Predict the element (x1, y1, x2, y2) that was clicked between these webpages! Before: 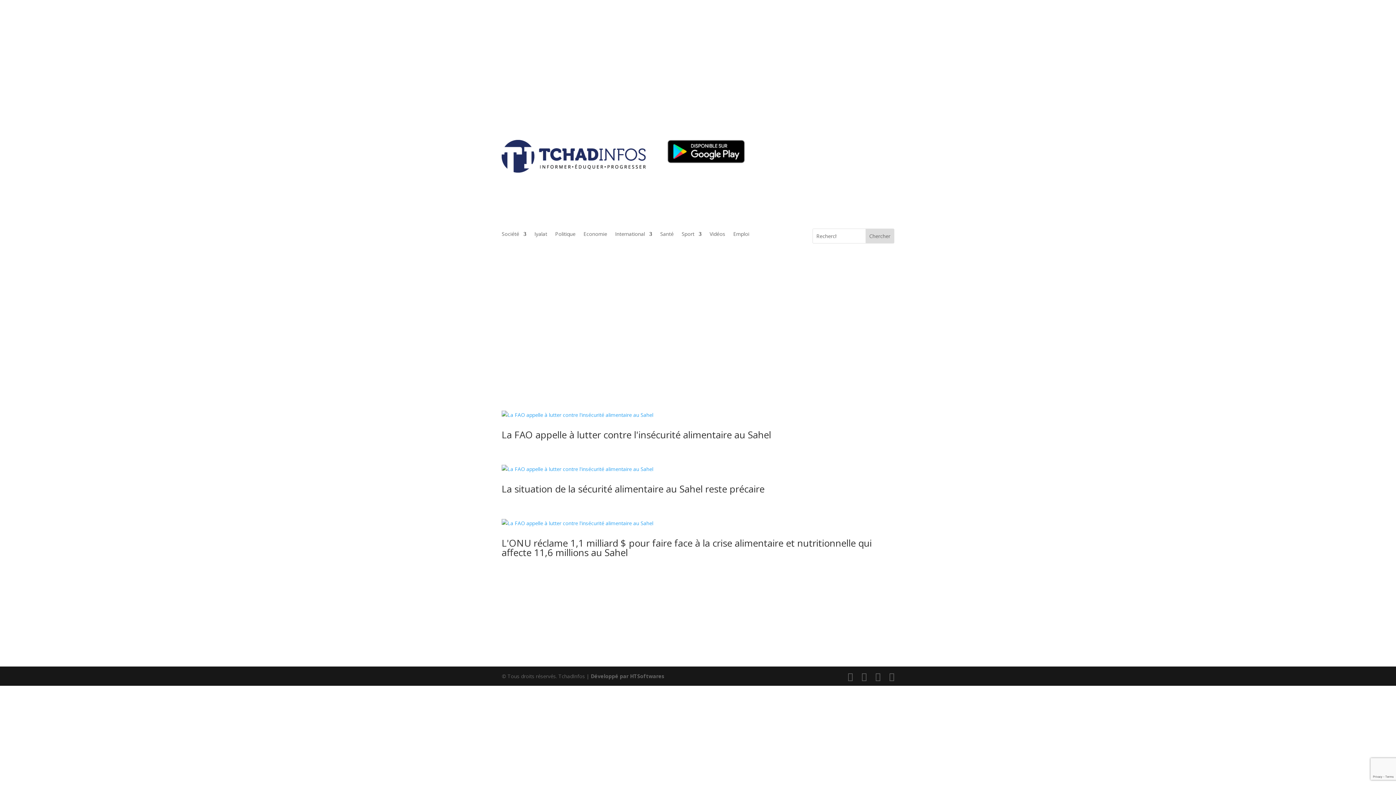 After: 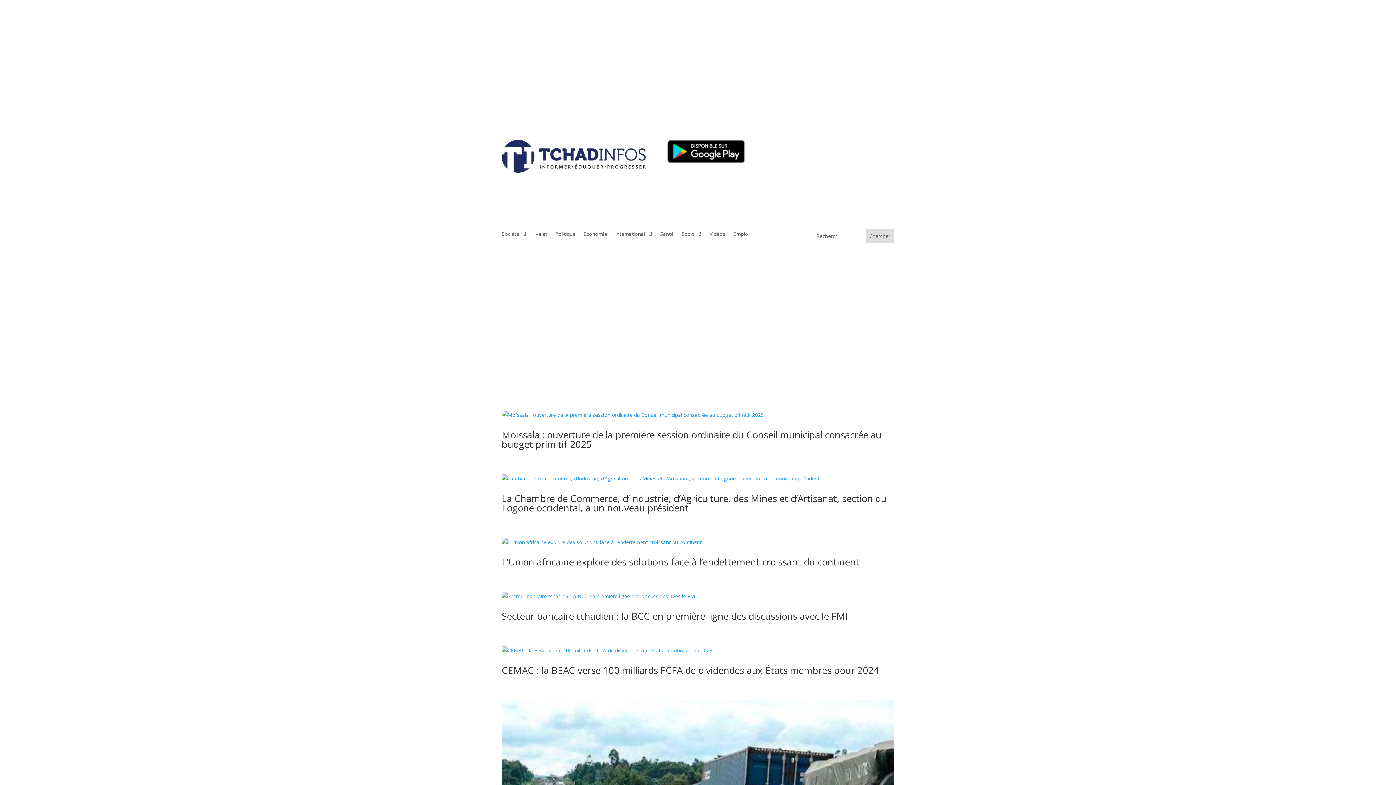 Action: label: Economie bbox: (583, 231, 607, 239)